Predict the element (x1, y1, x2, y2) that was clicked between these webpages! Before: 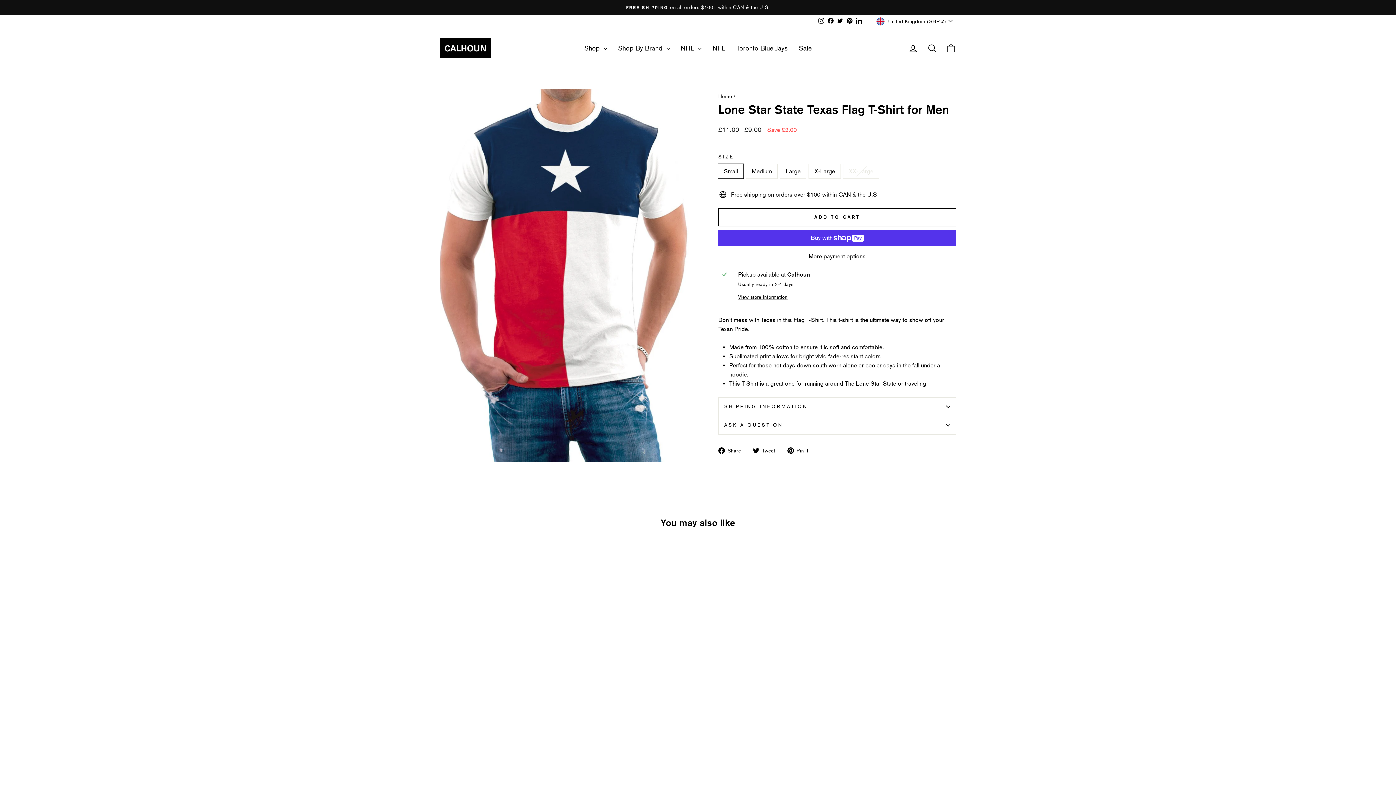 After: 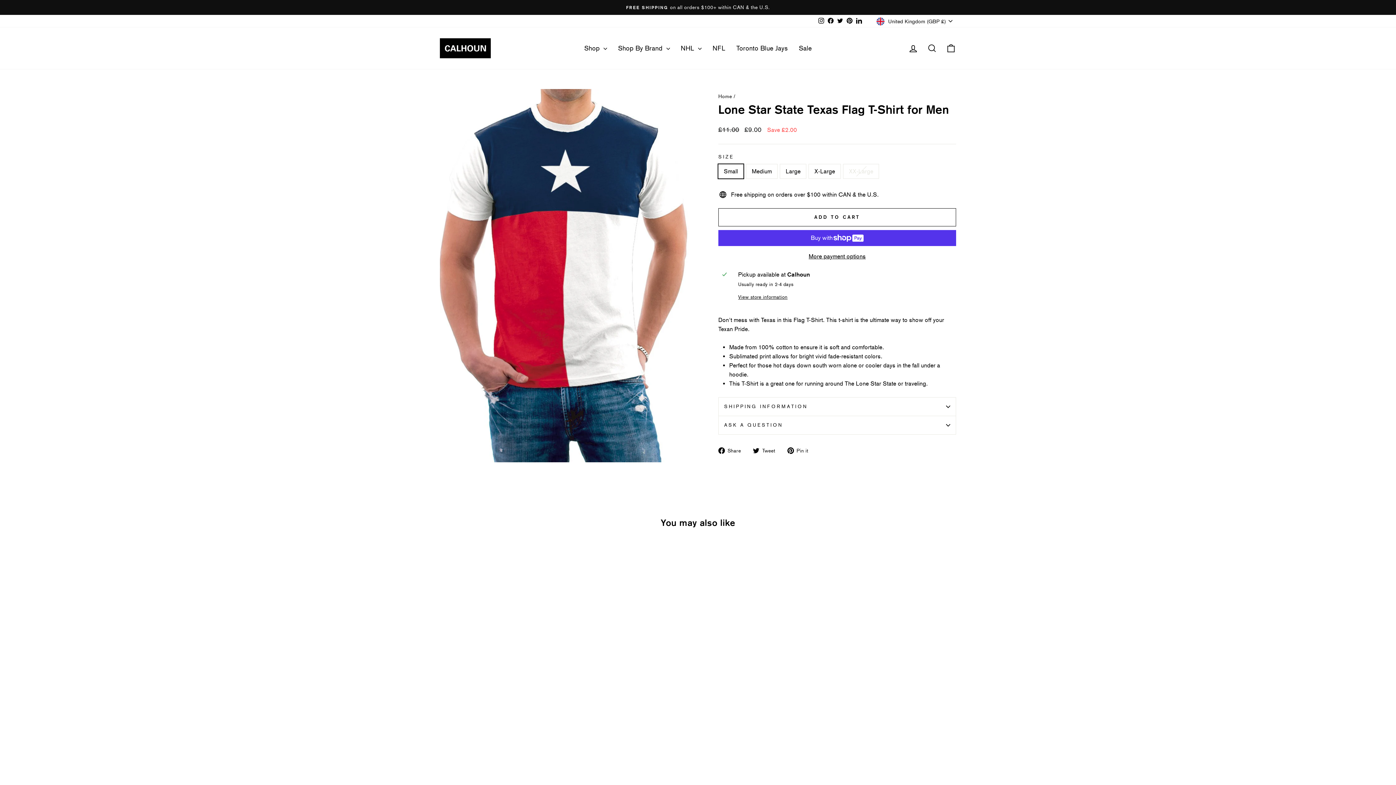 Action: bbox: (845, 15, 854, 26) label: Pinterest